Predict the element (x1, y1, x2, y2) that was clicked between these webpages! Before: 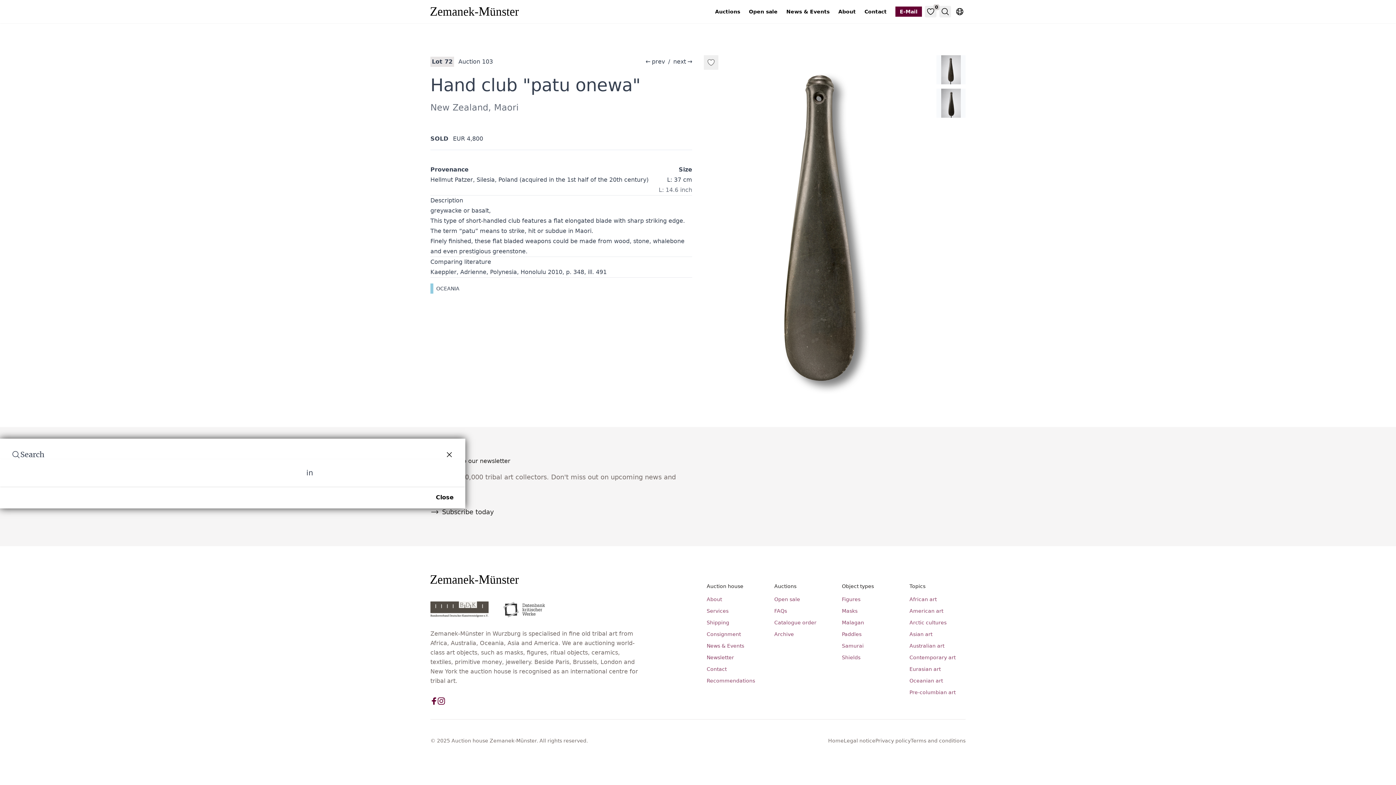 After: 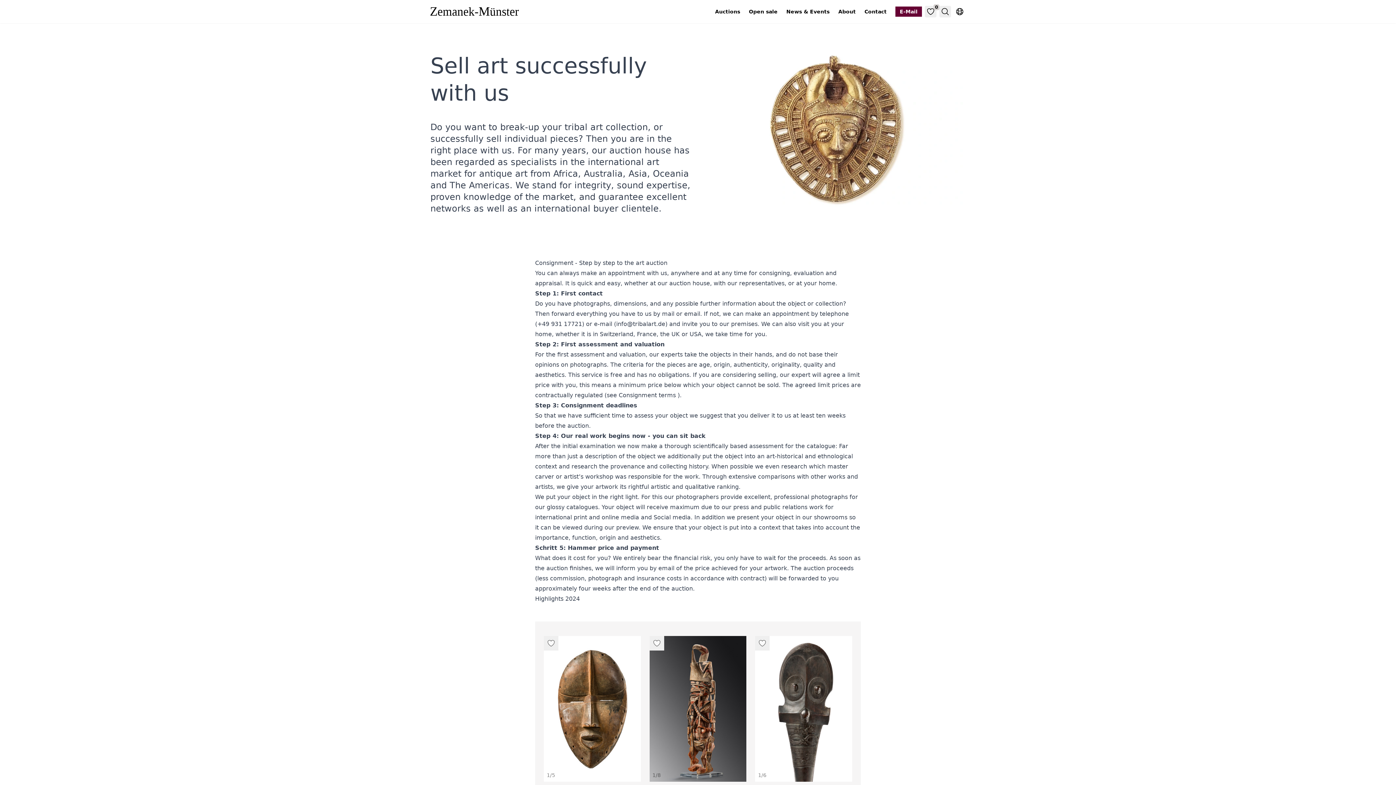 Action: bbox: (706, 630, 762, 638) label: Consignment